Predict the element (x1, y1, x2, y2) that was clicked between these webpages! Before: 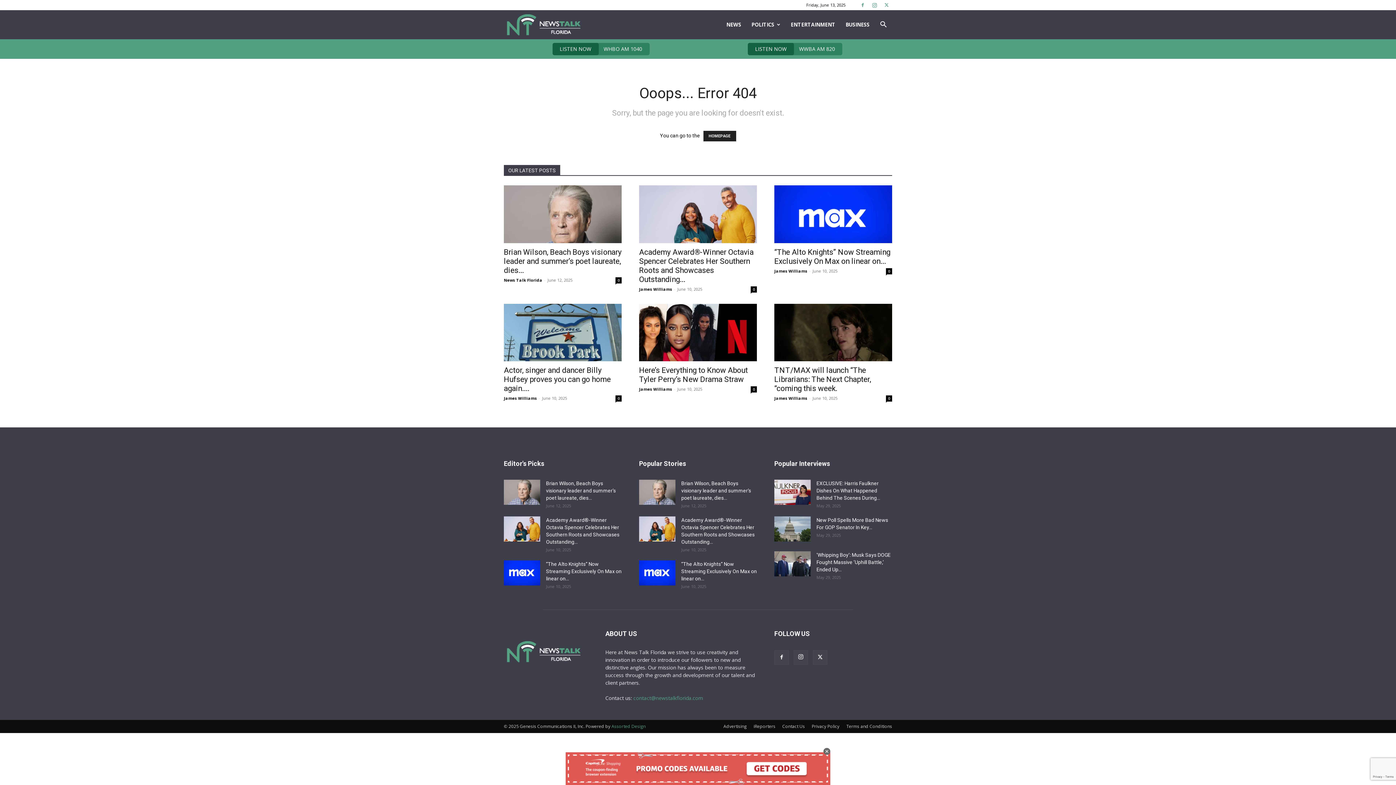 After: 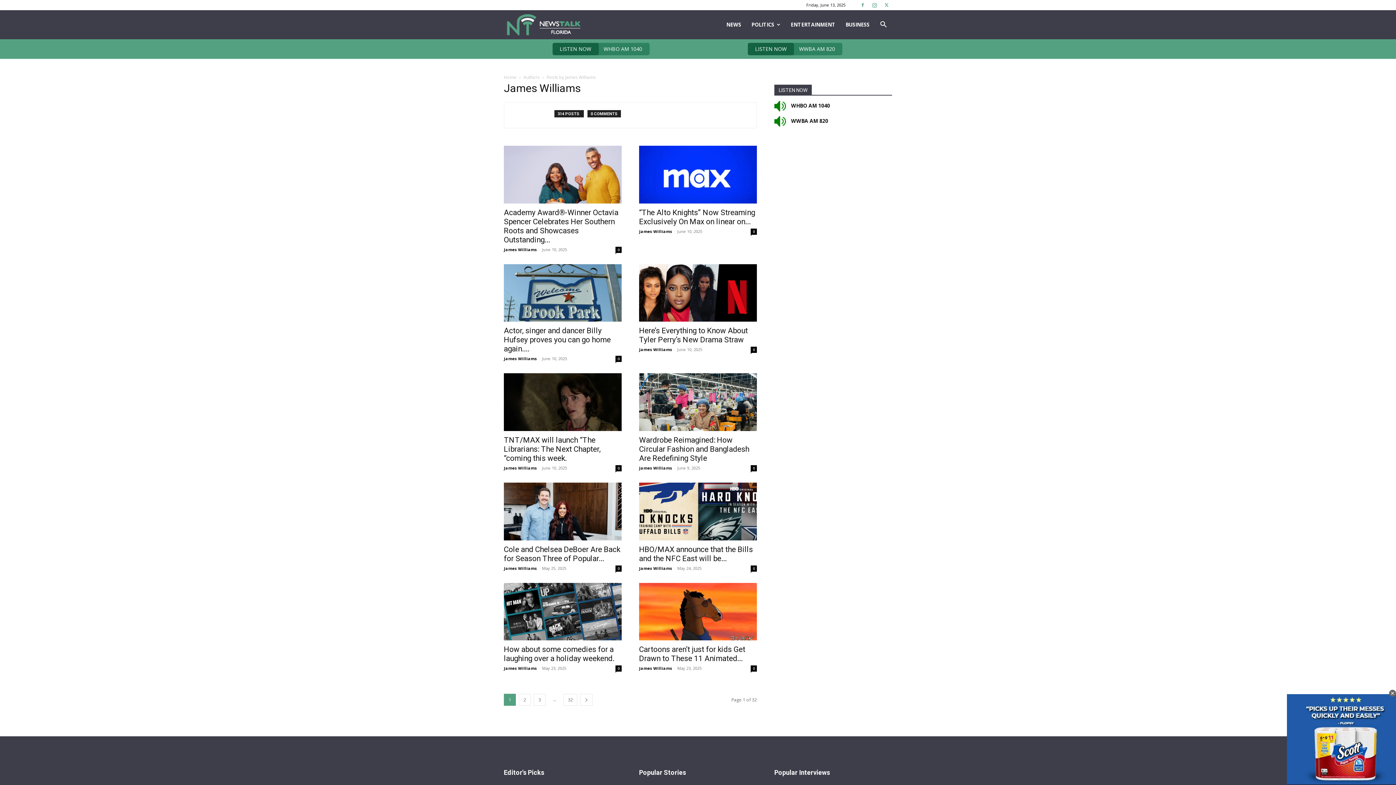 Action: label: James Williams bbox: (639, 386, 672, 392)